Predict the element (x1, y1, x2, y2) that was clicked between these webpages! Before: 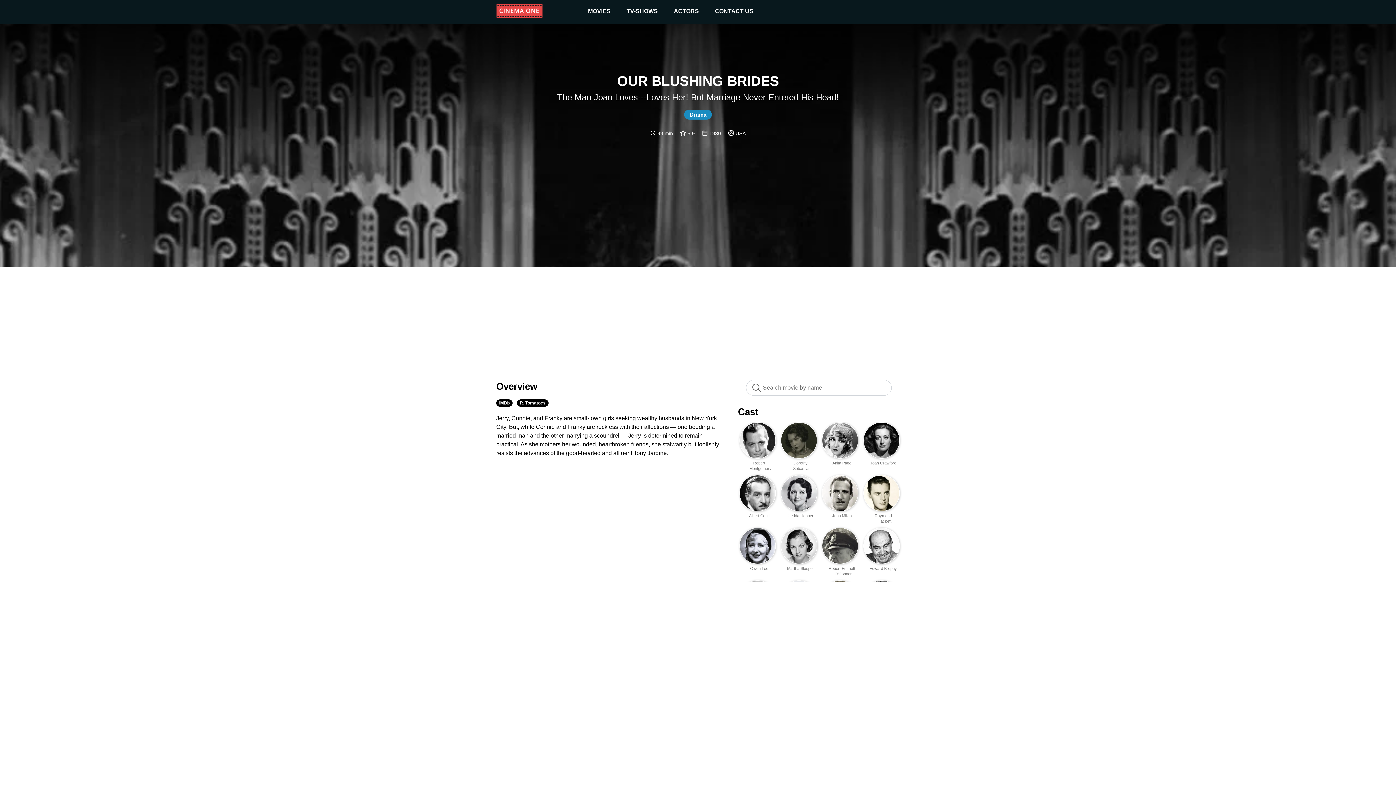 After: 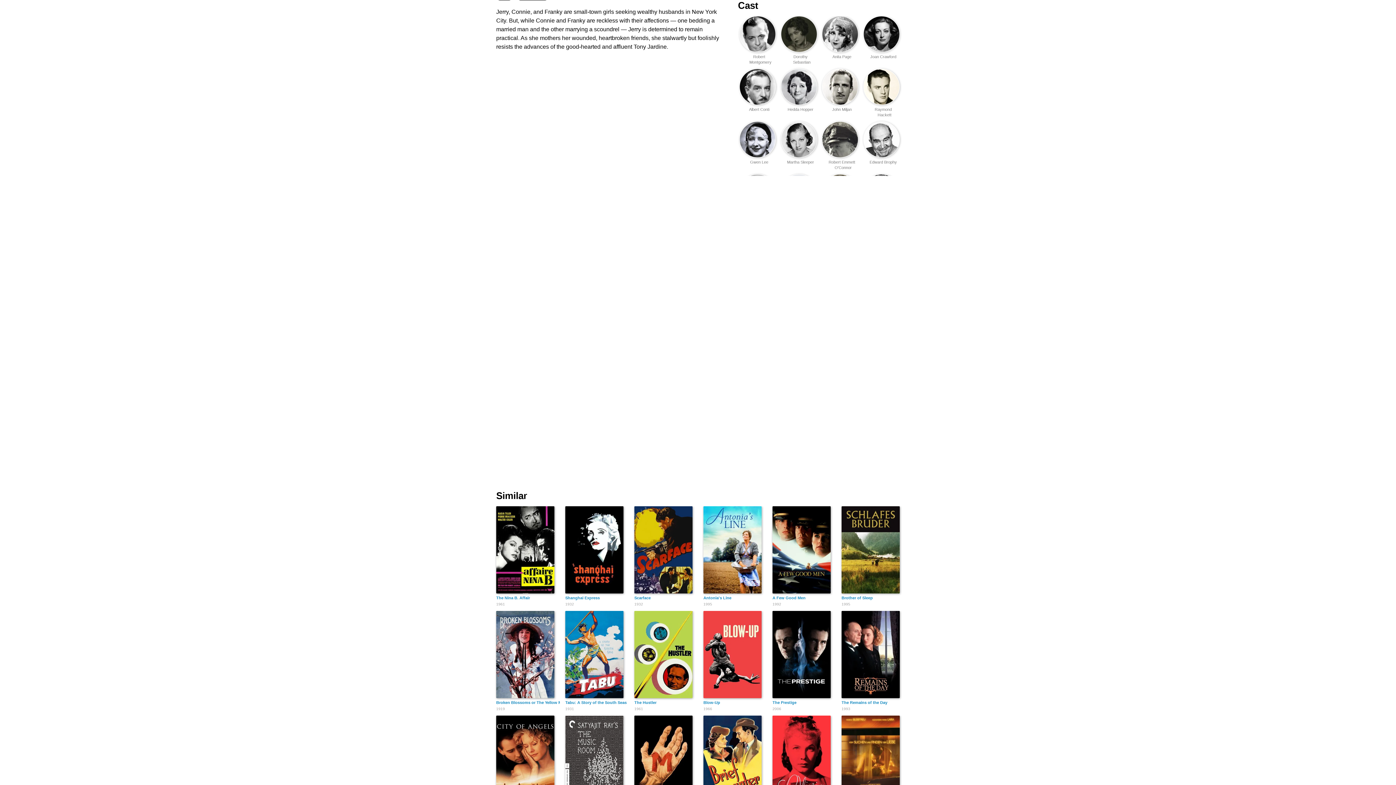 Action: label: Cast bbox: (738, 406, 758, 417)